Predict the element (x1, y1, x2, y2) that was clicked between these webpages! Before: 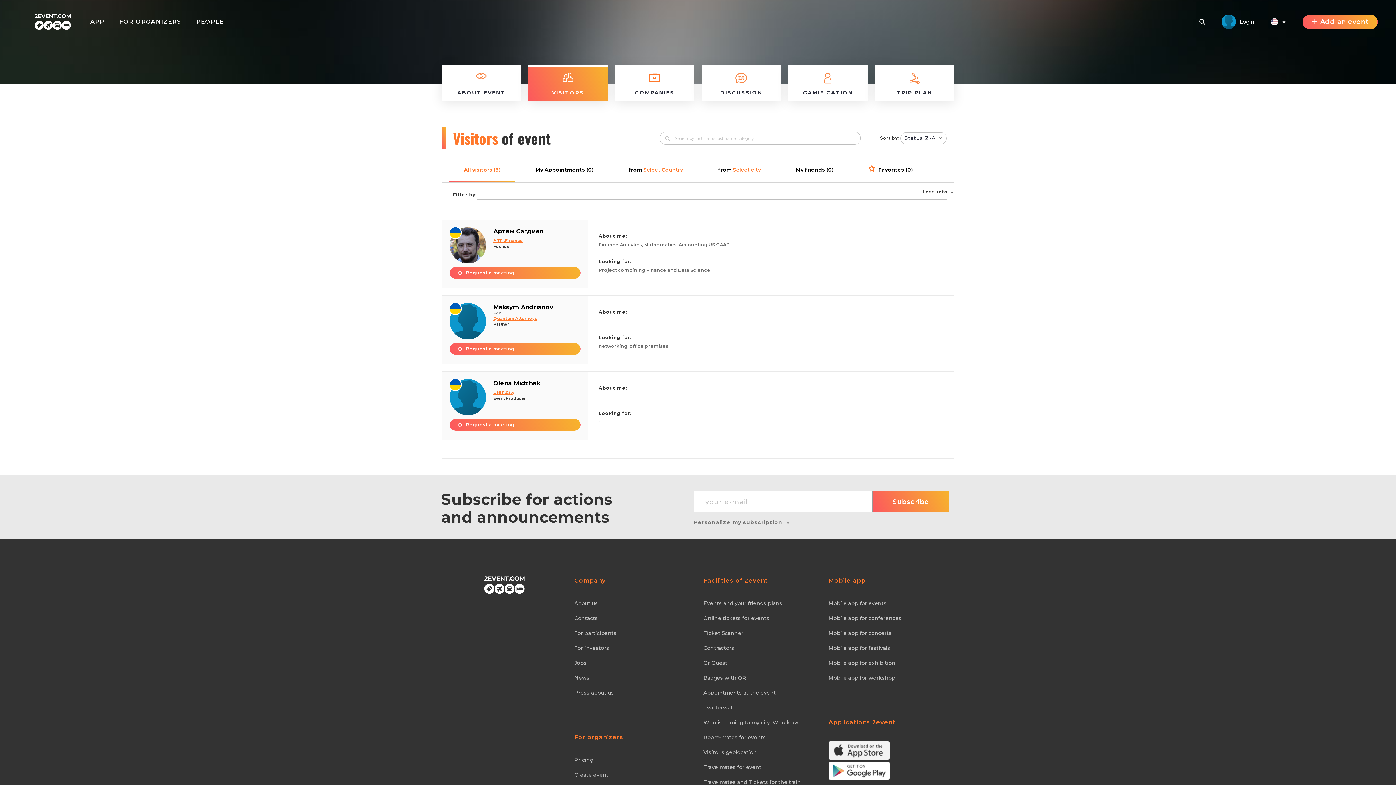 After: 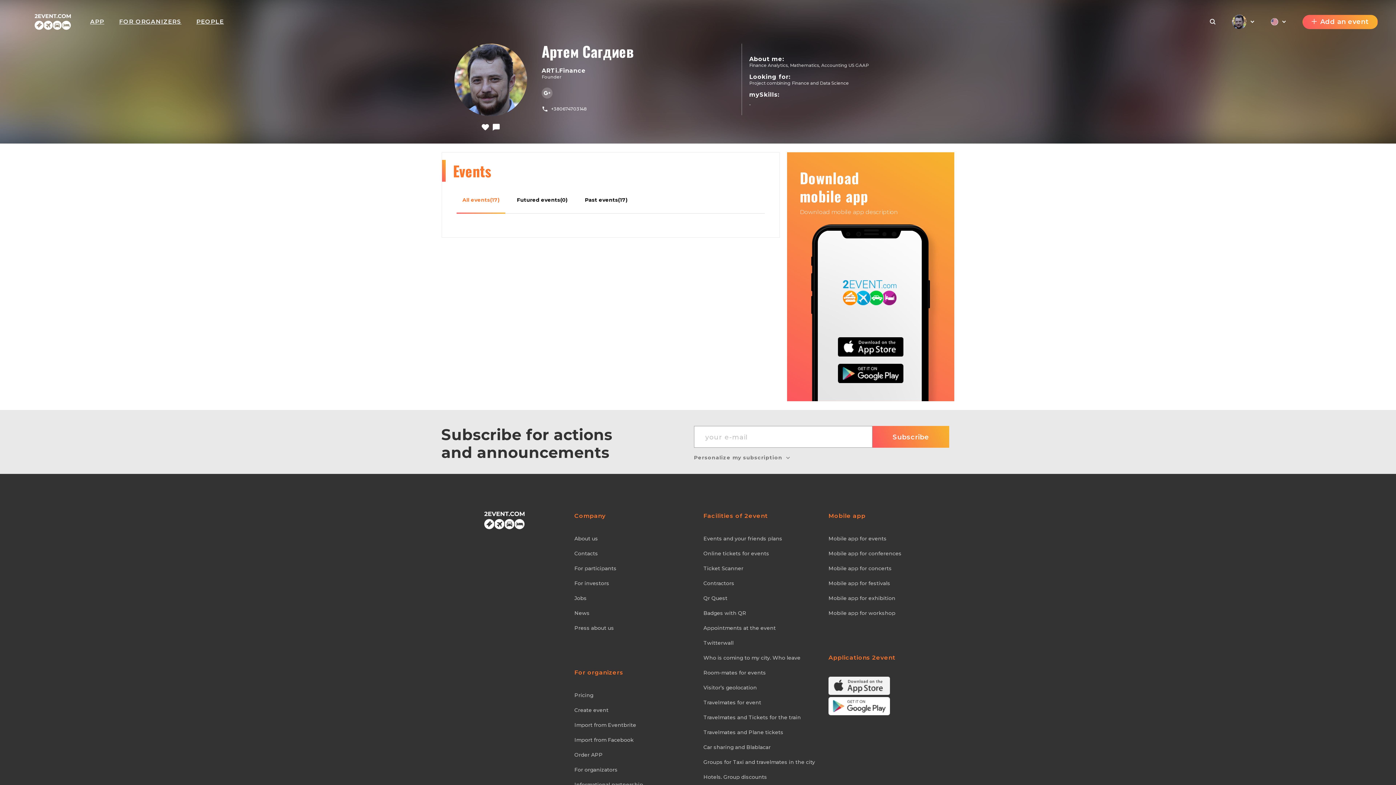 Action: label: Артем Сагдиев bbox: (493, 228, 543, 235)